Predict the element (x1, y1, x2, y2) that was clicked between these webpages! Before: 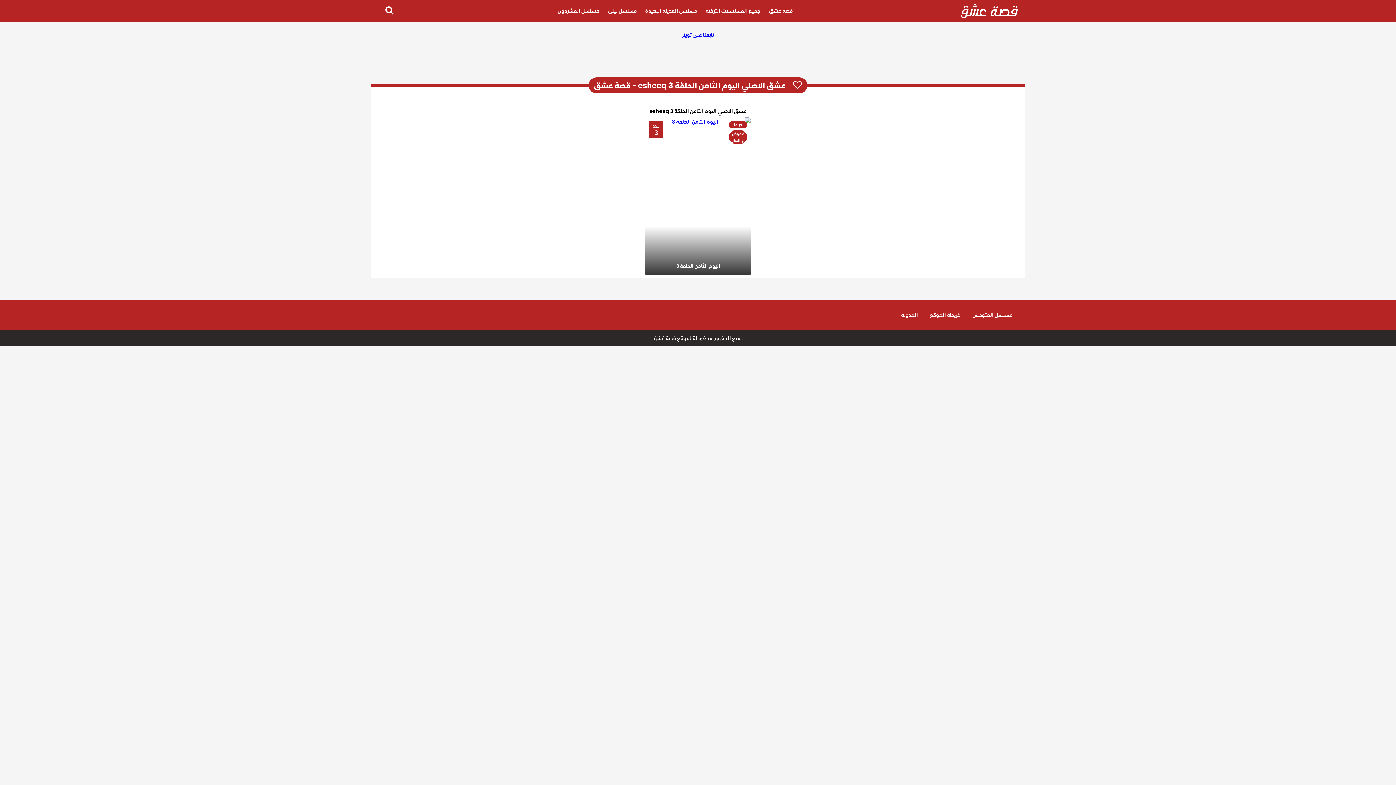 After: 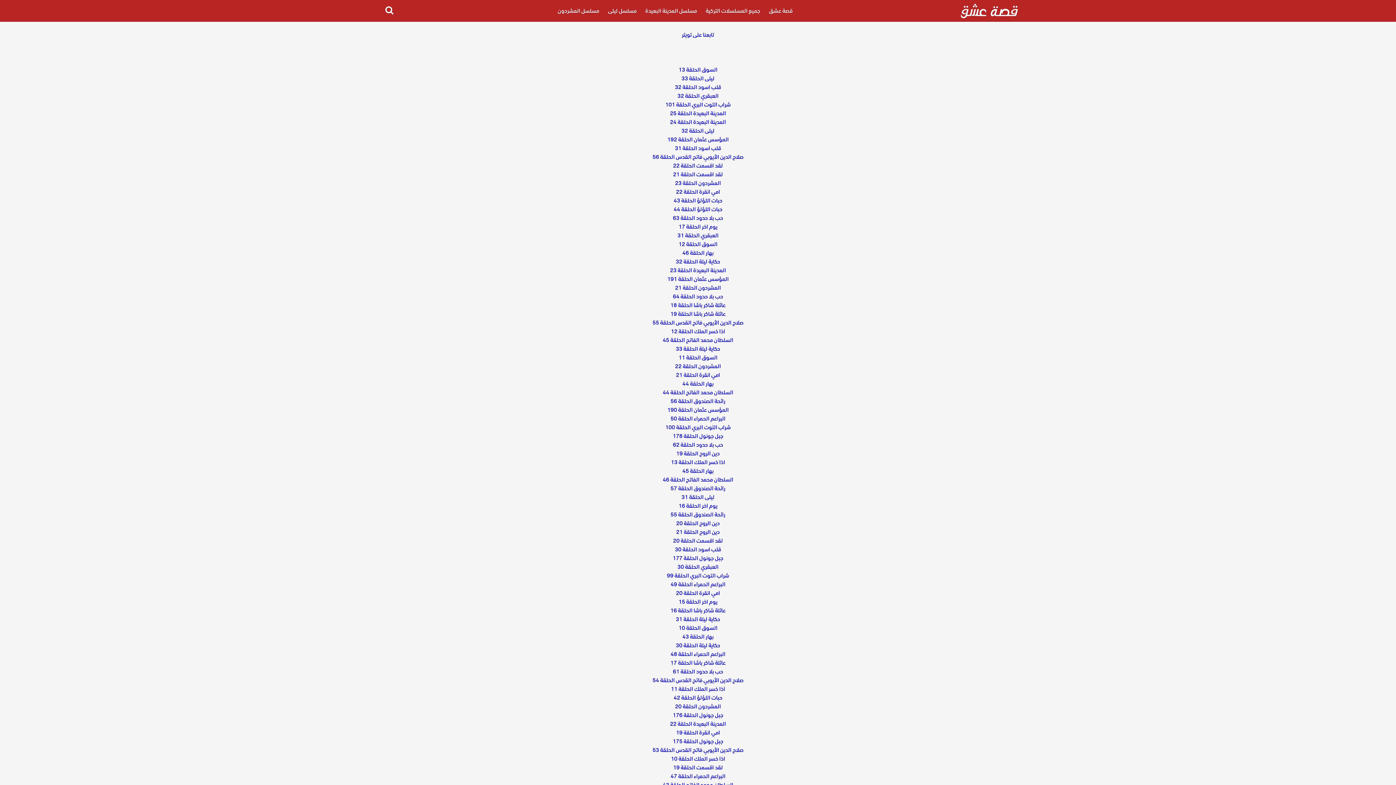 Action: label: خريطة الموقع bbox: (926, 309, 964, 321)